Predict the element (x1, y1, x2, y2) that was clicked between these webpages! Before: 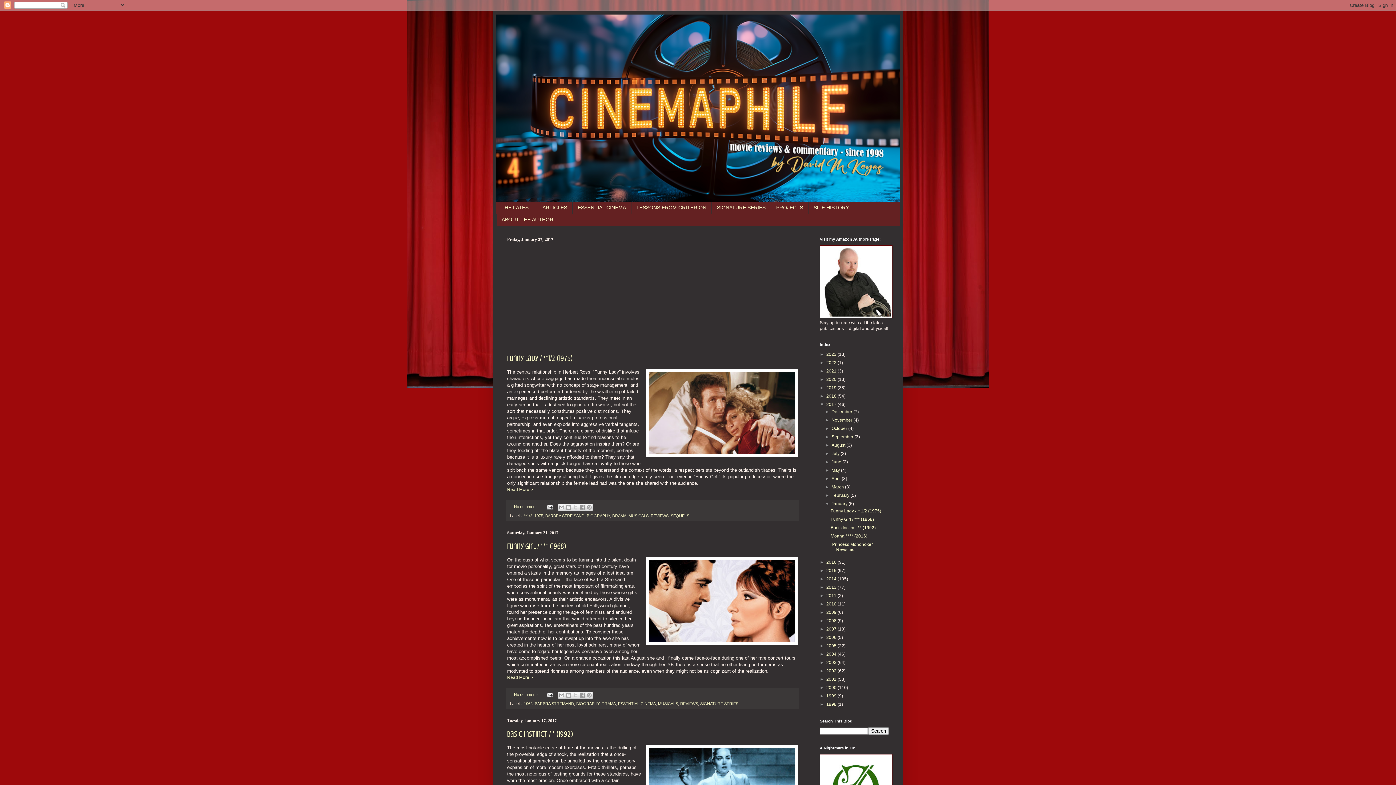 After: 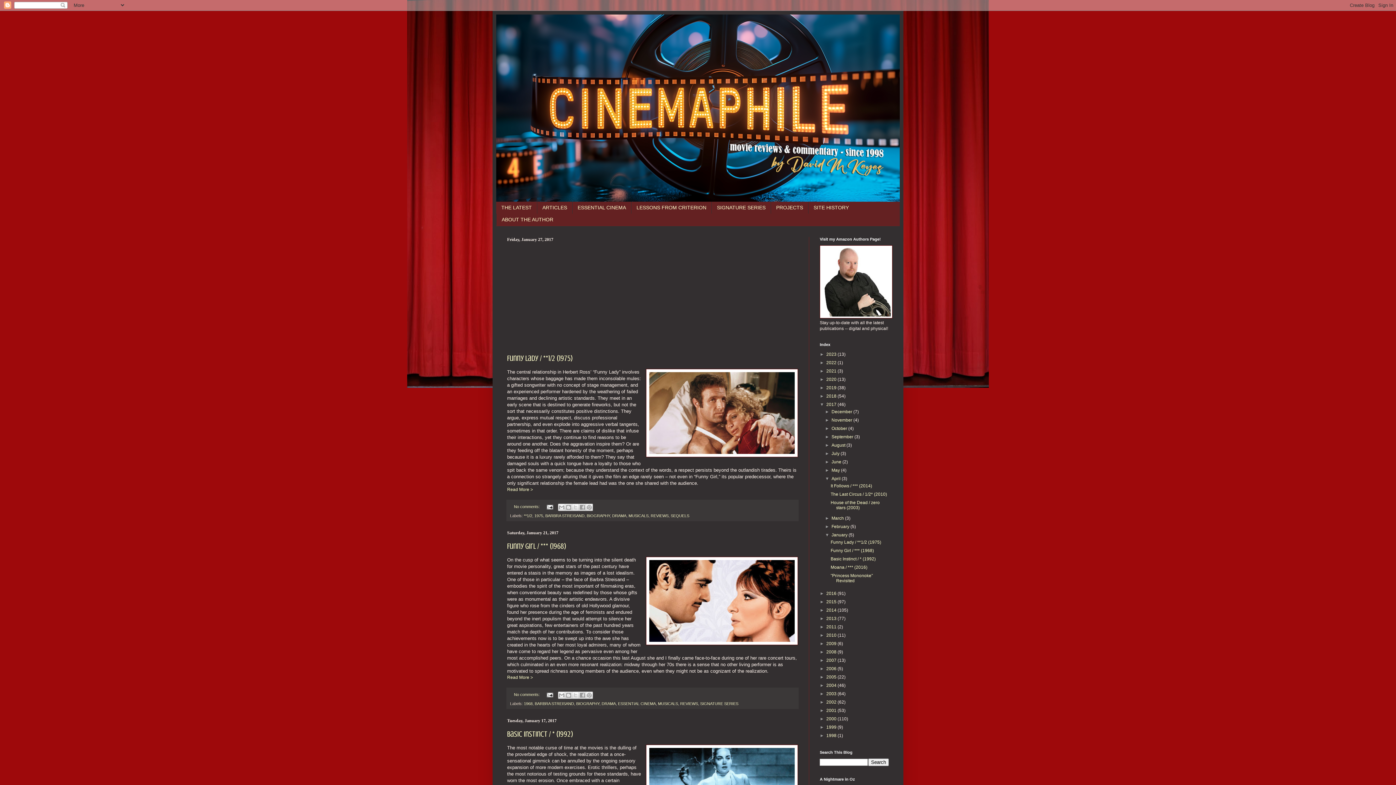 Action: label: ►   bbox: (825, 476, 831, 481)